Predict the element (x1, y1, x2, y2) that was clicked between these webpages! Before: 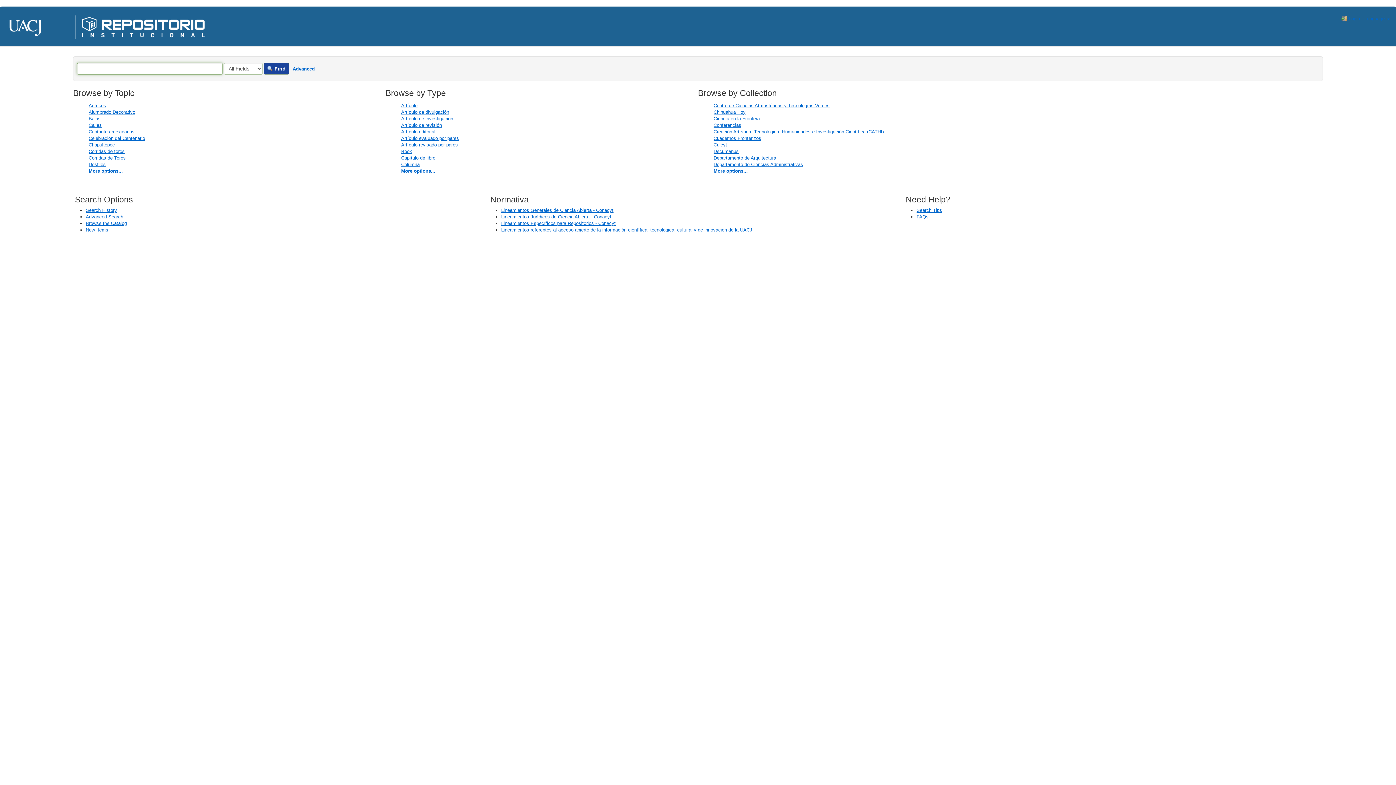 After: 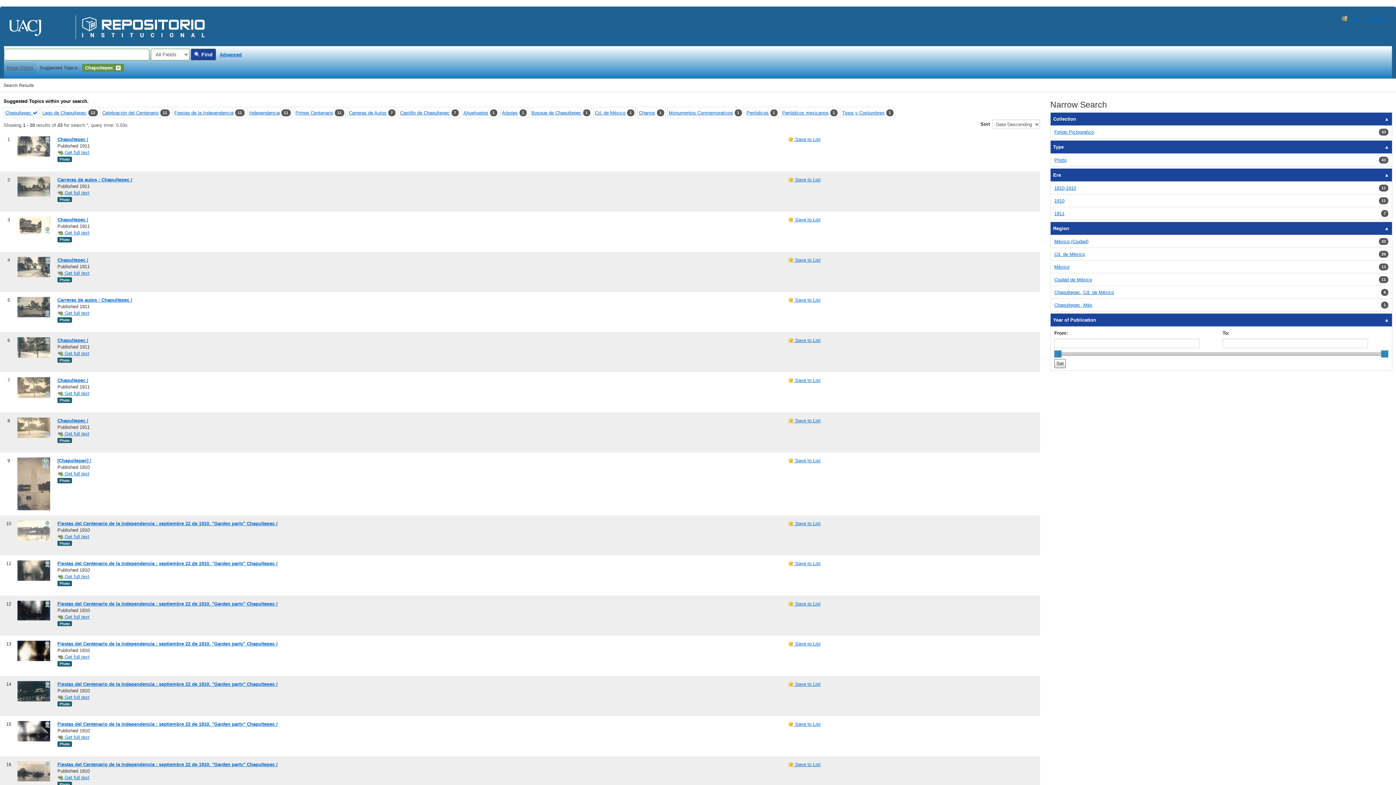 Action: bbox: (88, 142, 114, 147) label: Chapultepec